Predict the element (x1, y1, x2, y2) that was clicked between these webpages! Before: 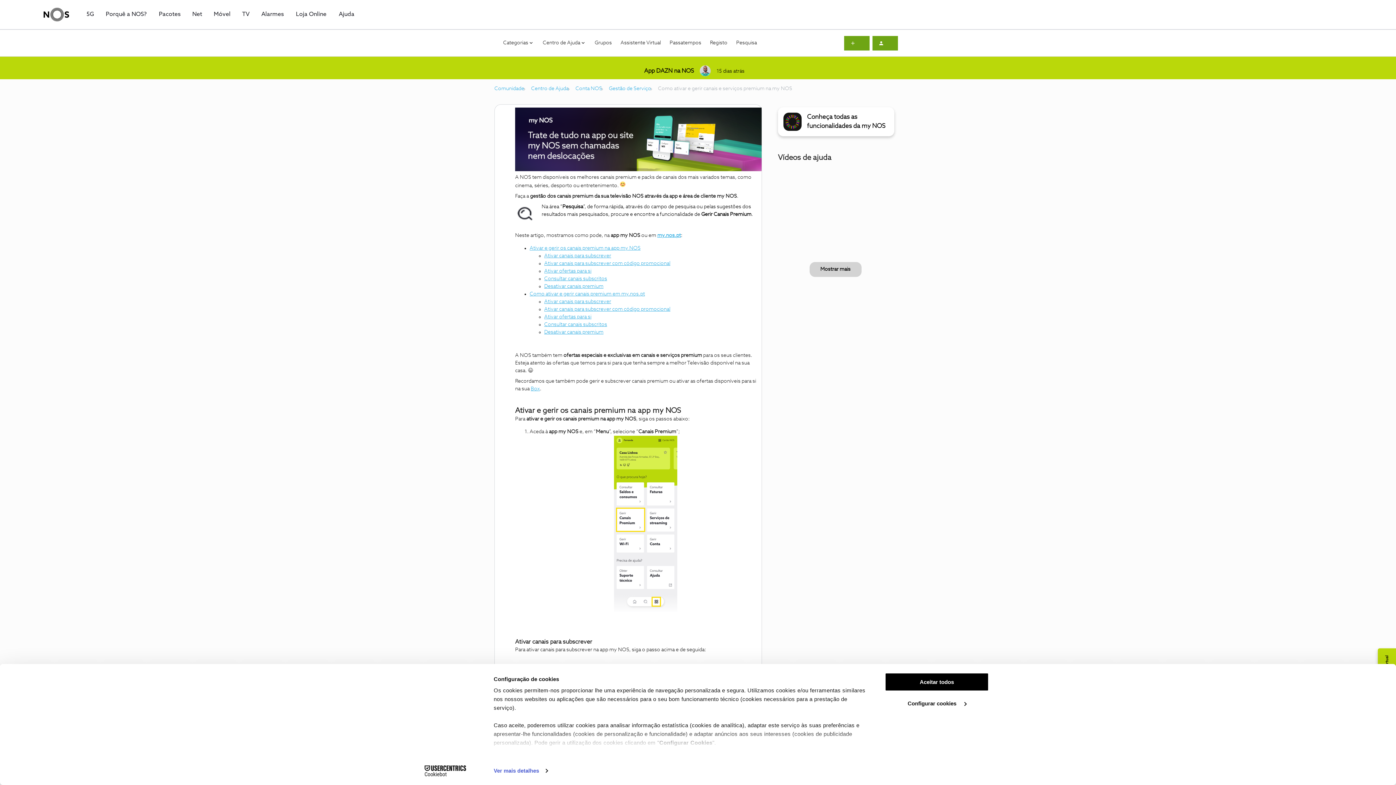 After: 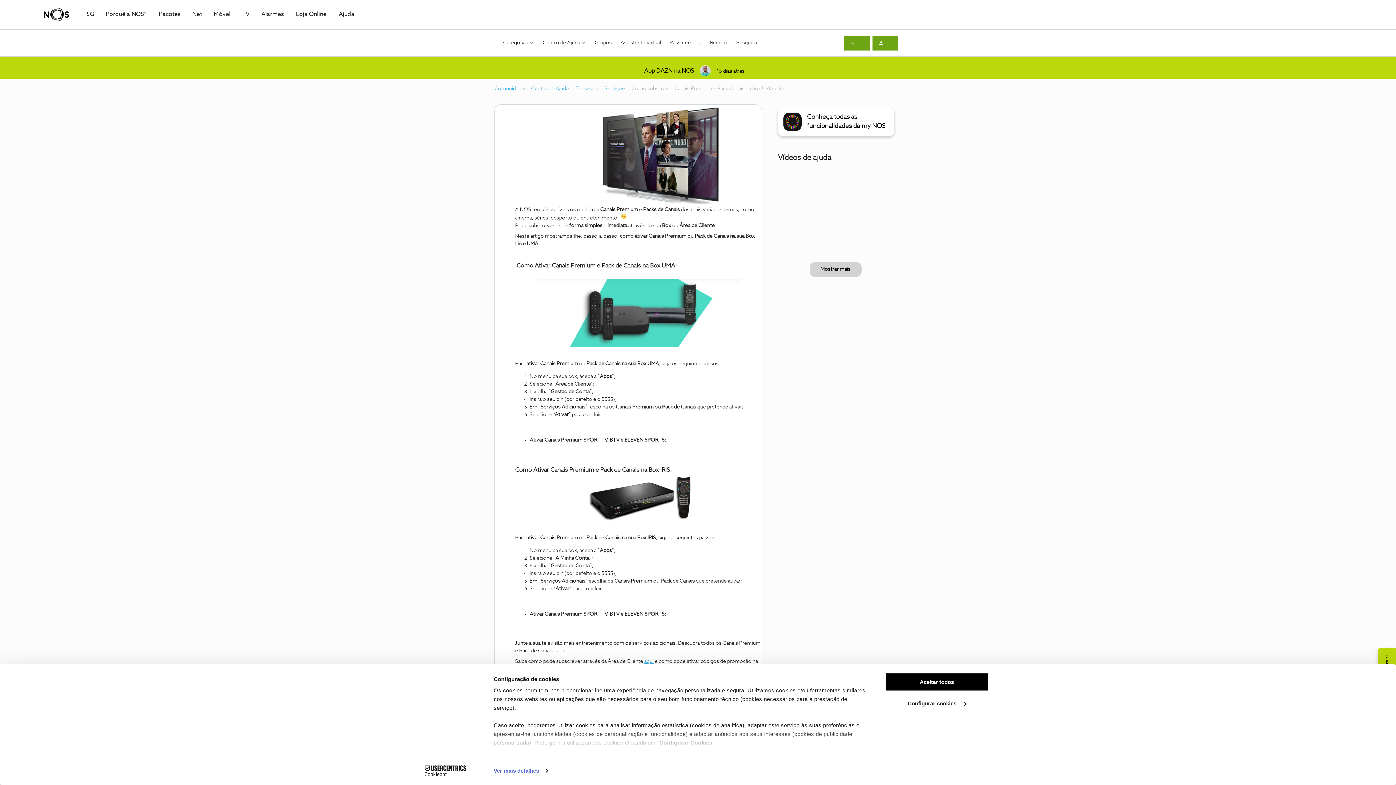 Action: bbox: (530, 386, 540, 391) label: Box